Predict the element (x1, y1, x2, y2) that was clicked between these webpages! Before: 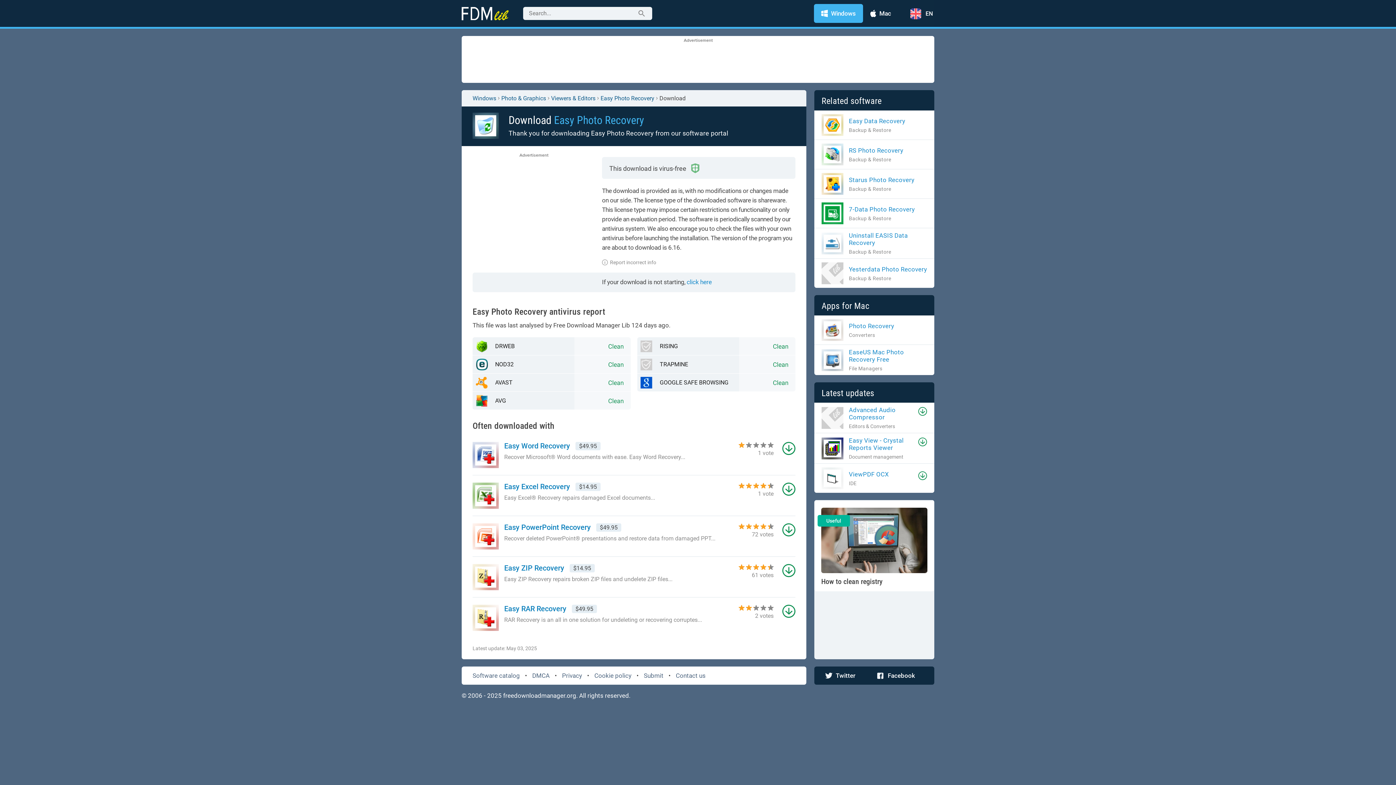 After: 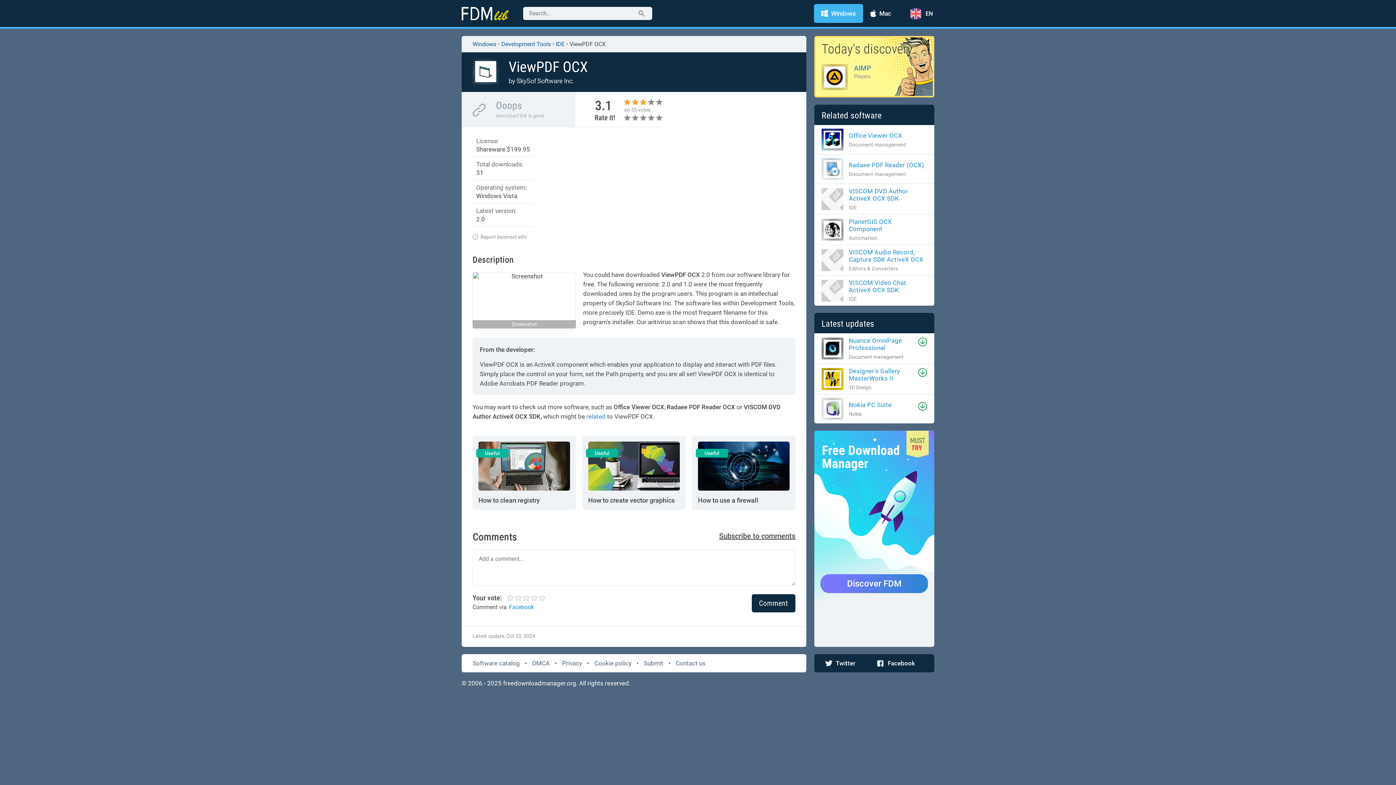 Action: label: ViewPDF OCX bbox: (849, 470, 914, 478)